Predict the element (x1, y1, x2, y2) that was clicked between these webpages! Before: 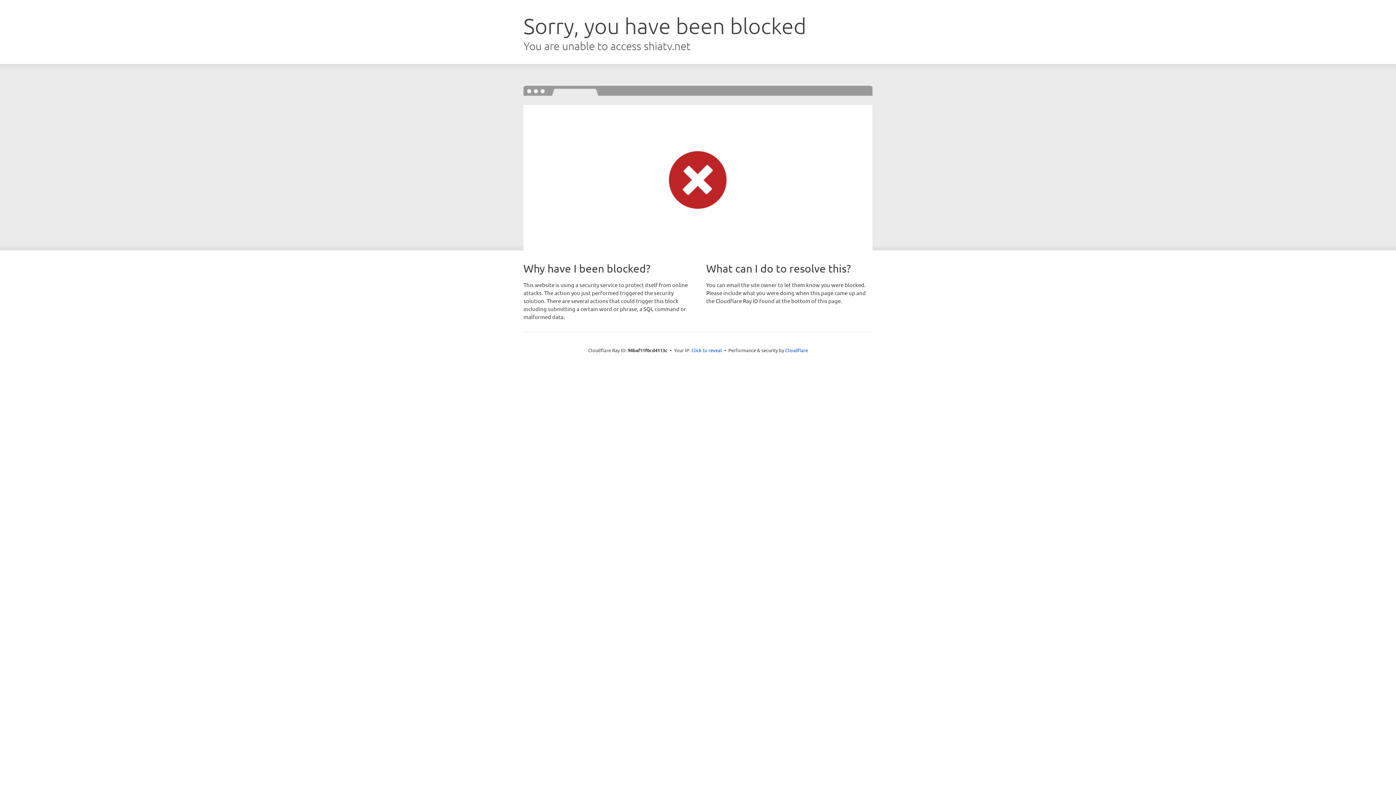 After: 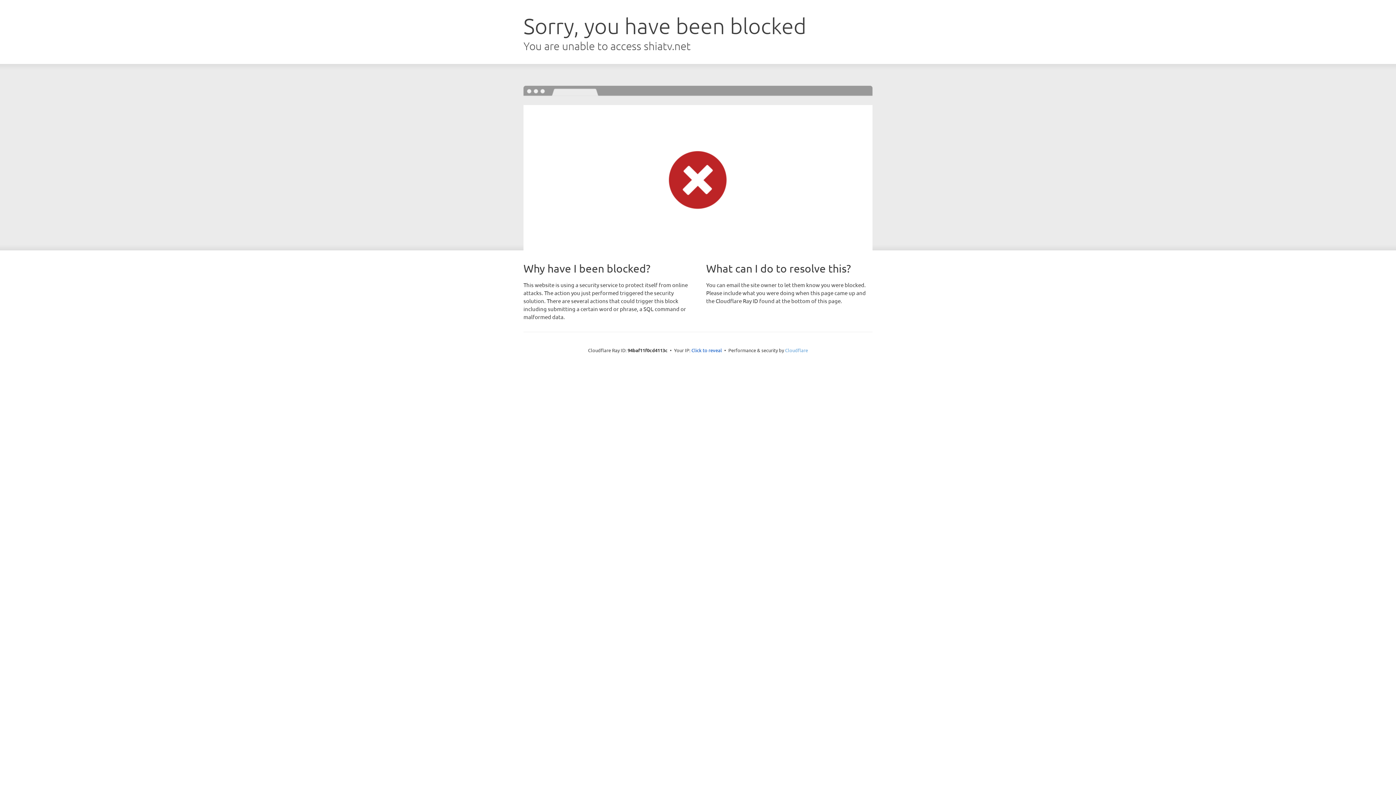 Action: bbox: (785, 347, 808, 353) label: Cloudflare